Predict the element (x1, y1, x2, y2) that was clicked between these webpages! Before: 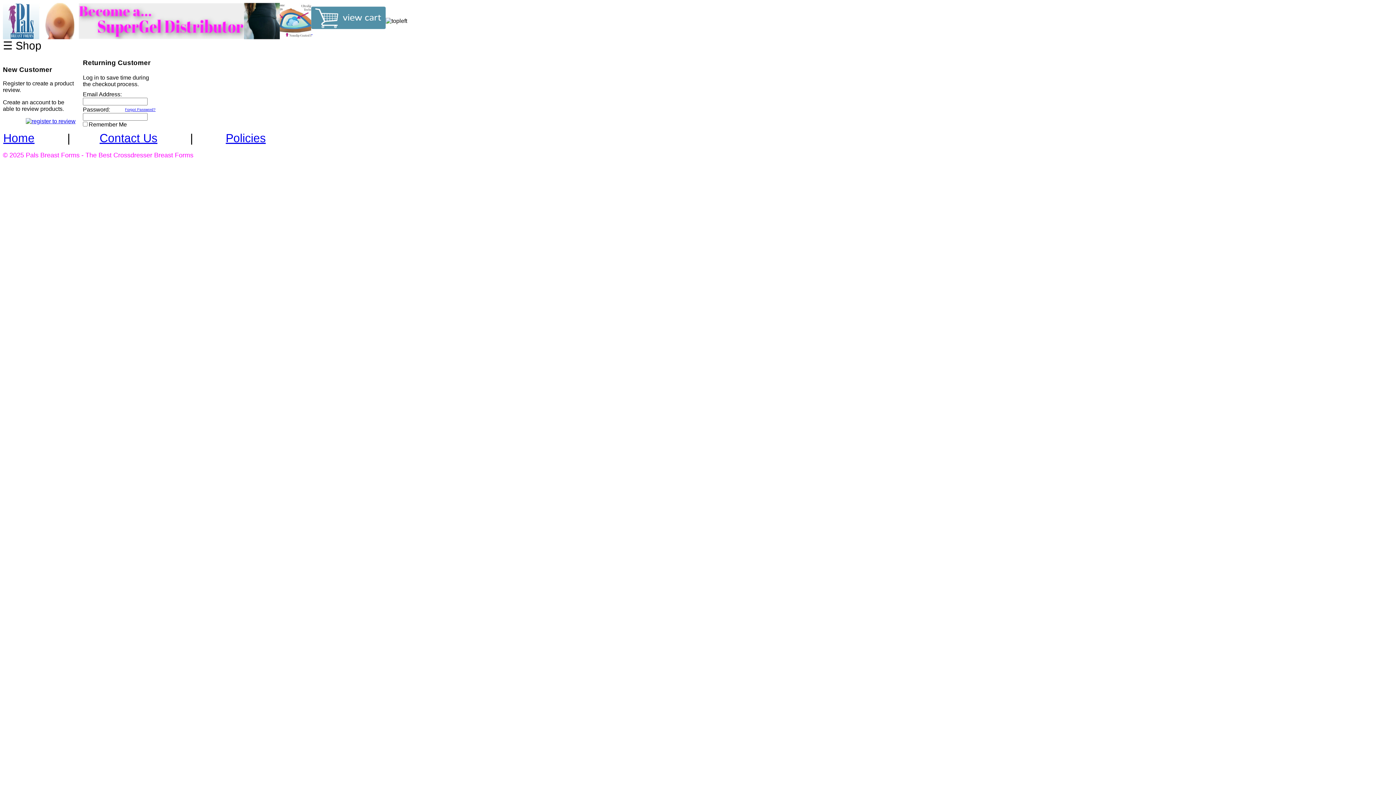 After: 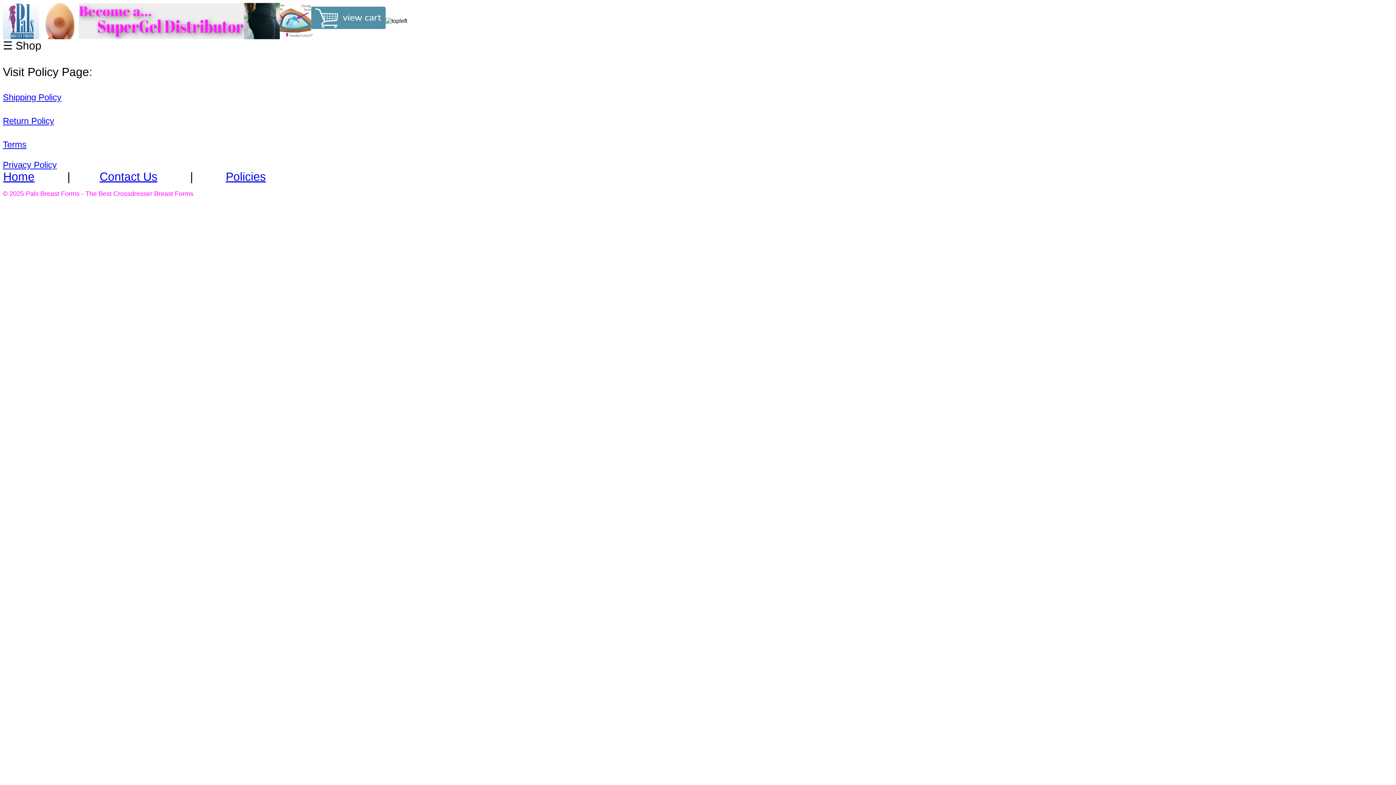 Action: label: Policies bbox: (225, 131, 265, 144)